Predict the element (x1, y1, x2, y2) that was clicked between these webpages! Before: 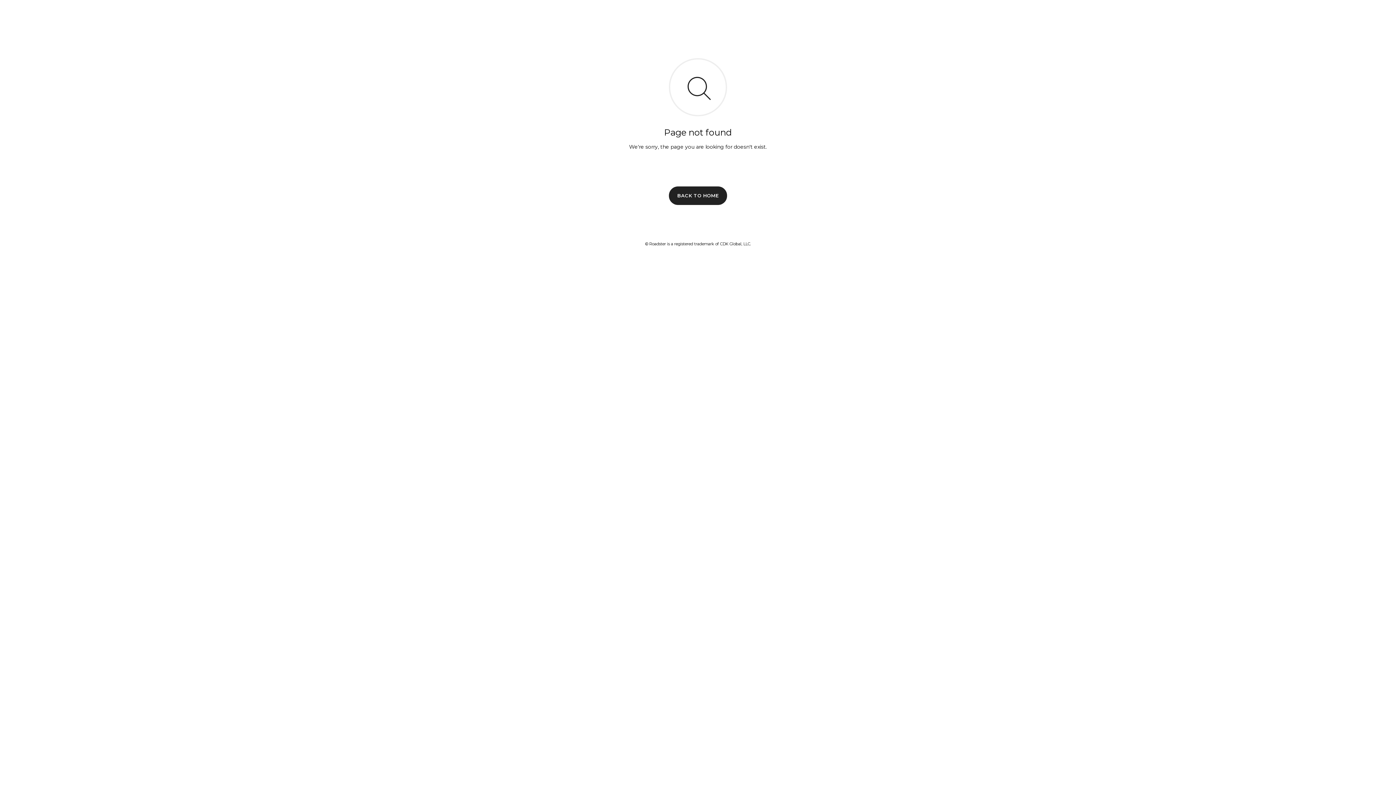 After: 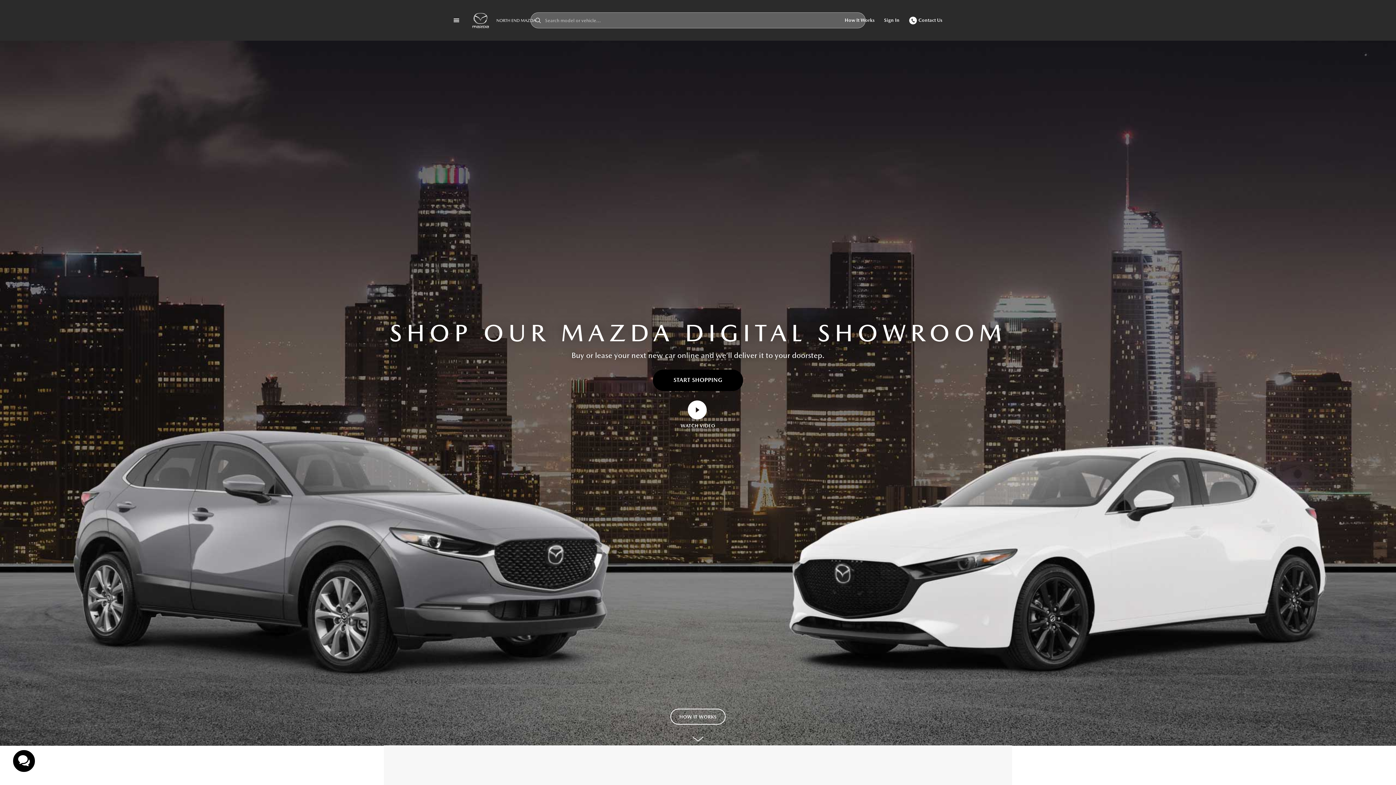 Action: bbox: (669, 186, 727, 204) label: BACK TO HOME